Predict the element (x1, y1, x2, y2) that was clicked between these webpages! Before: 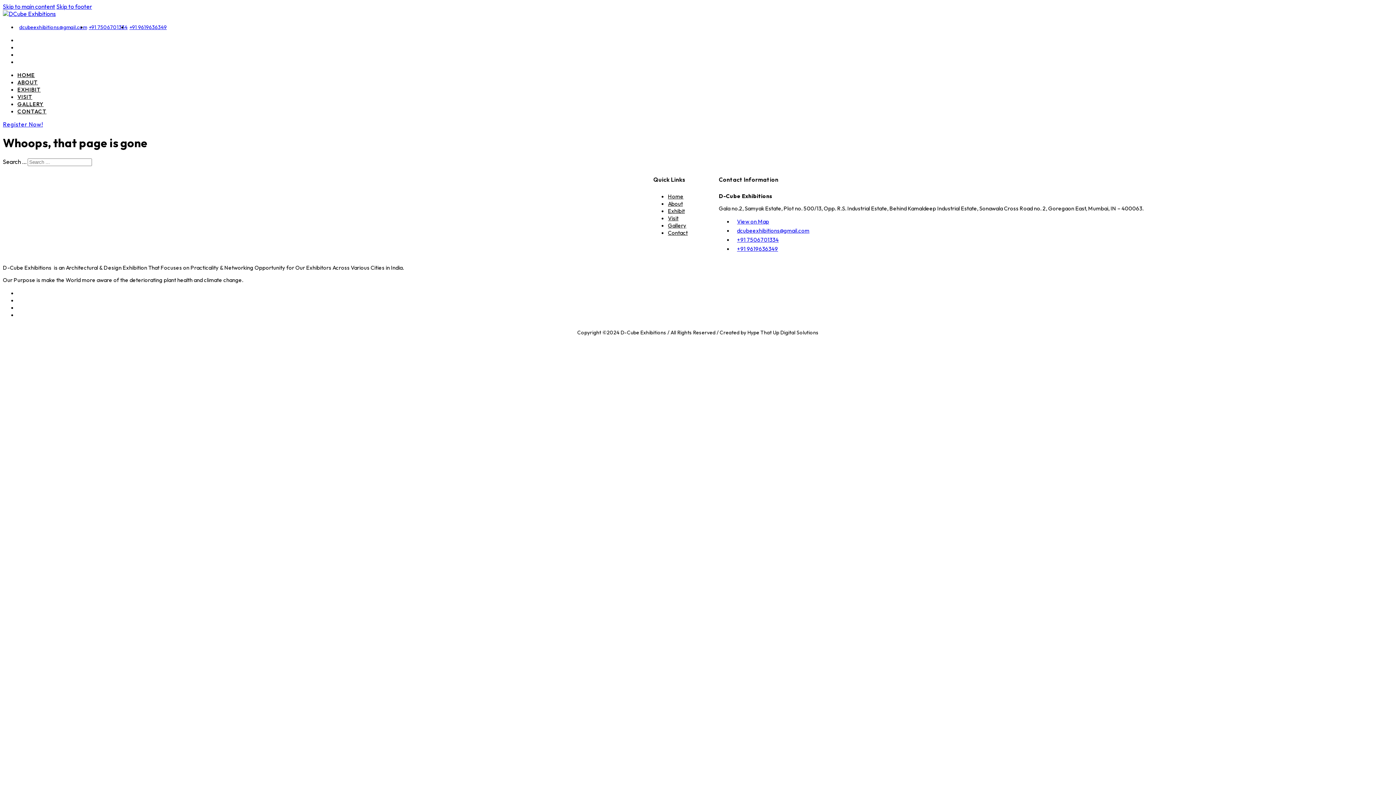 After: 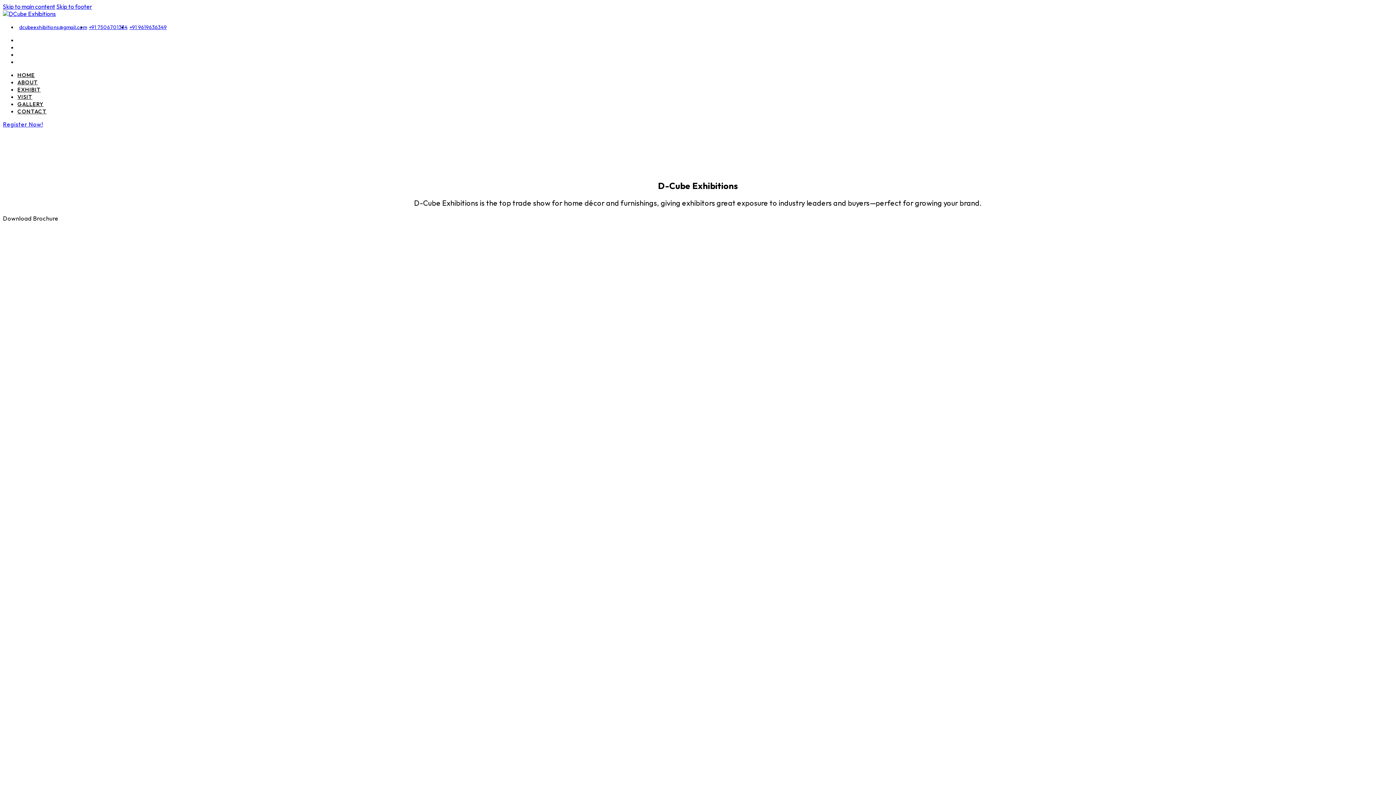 Action: bbox: (2, 10, 55, 17)